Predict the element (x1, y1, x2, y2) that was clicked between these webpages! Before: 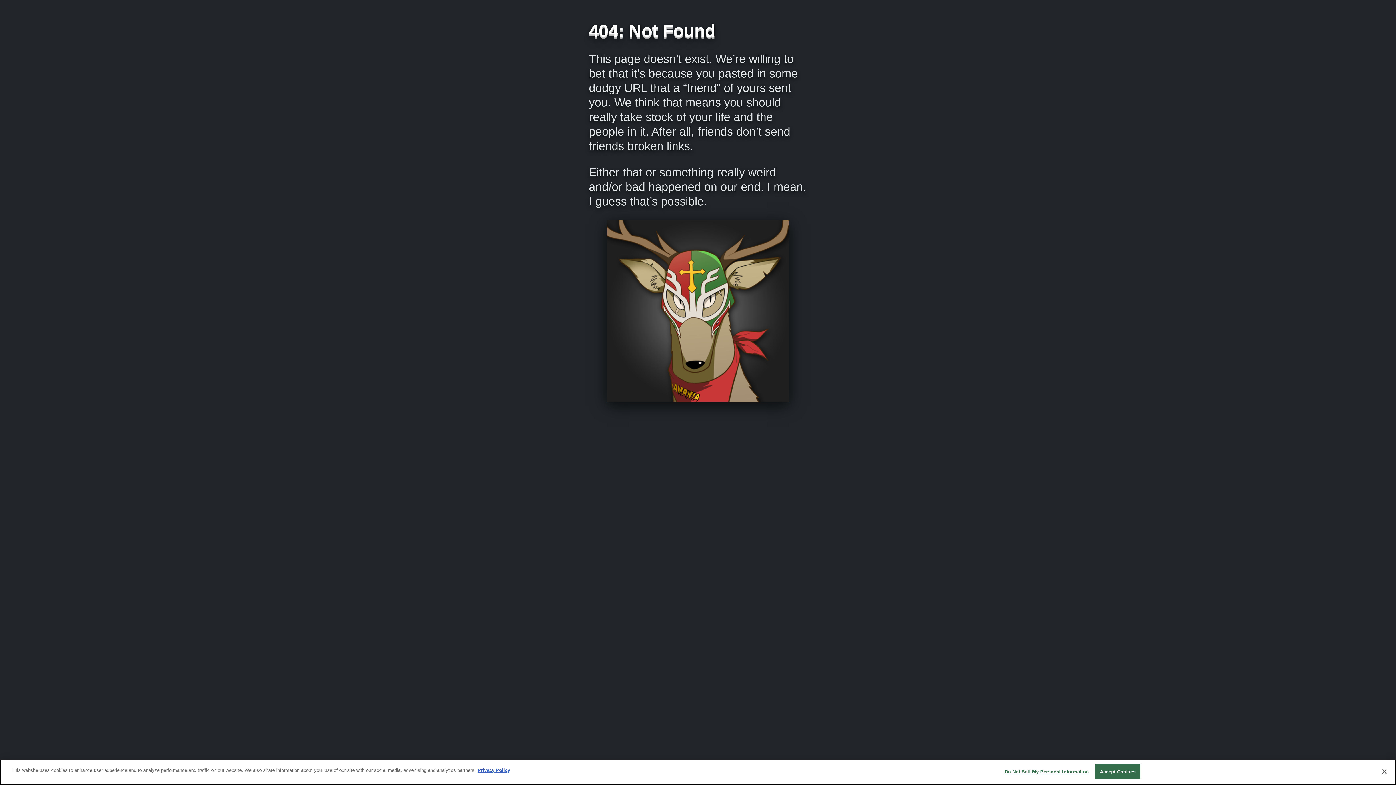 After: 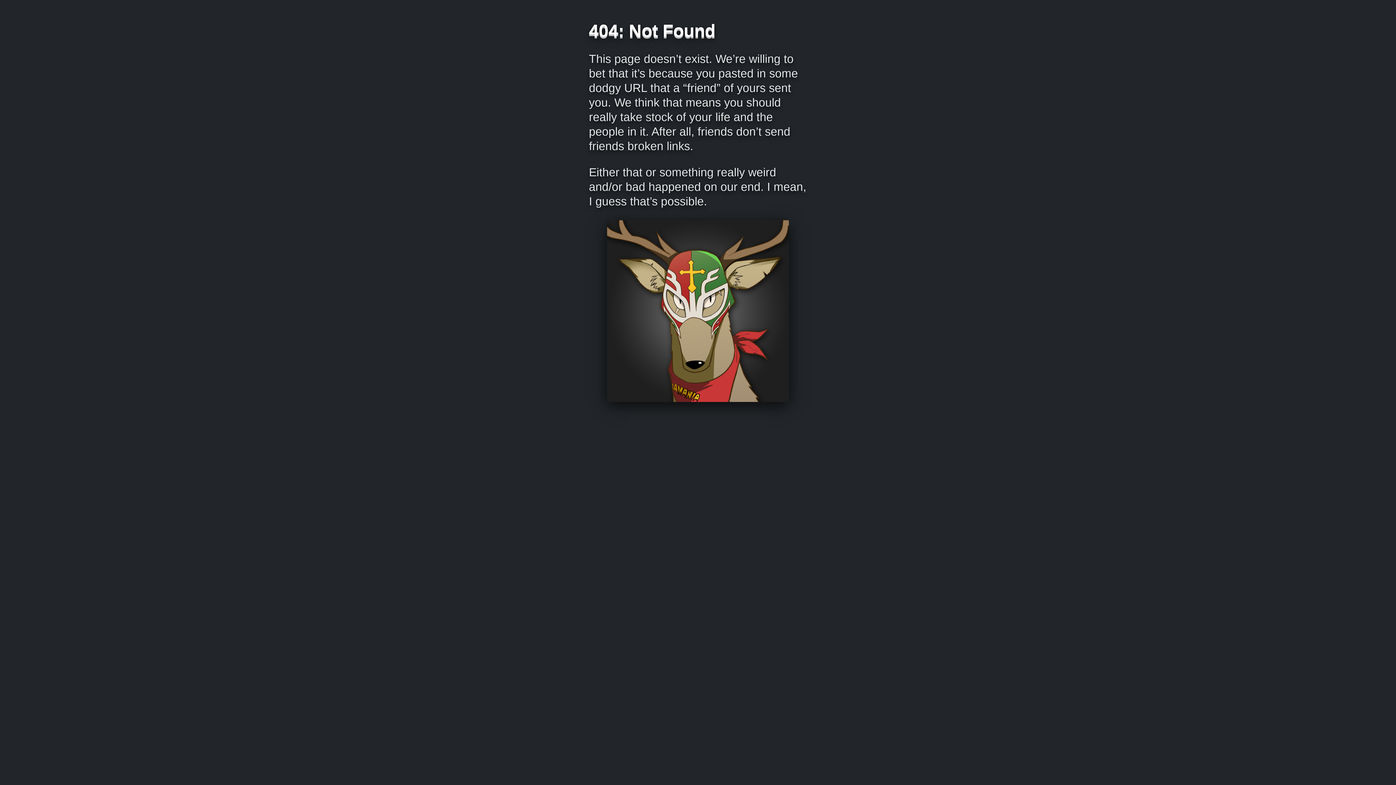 Action: bbox: (1095, 764, 1140, 779) label: Accept Cookies